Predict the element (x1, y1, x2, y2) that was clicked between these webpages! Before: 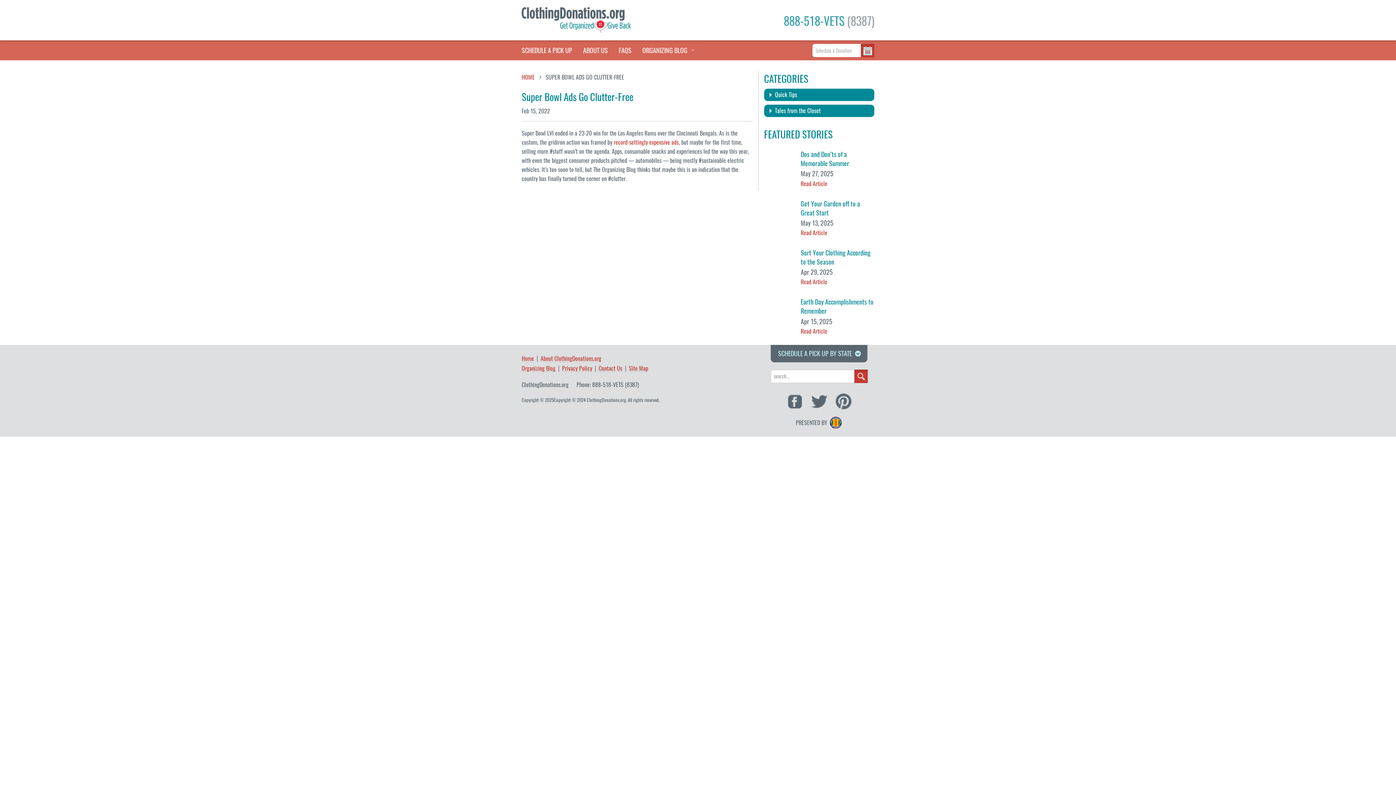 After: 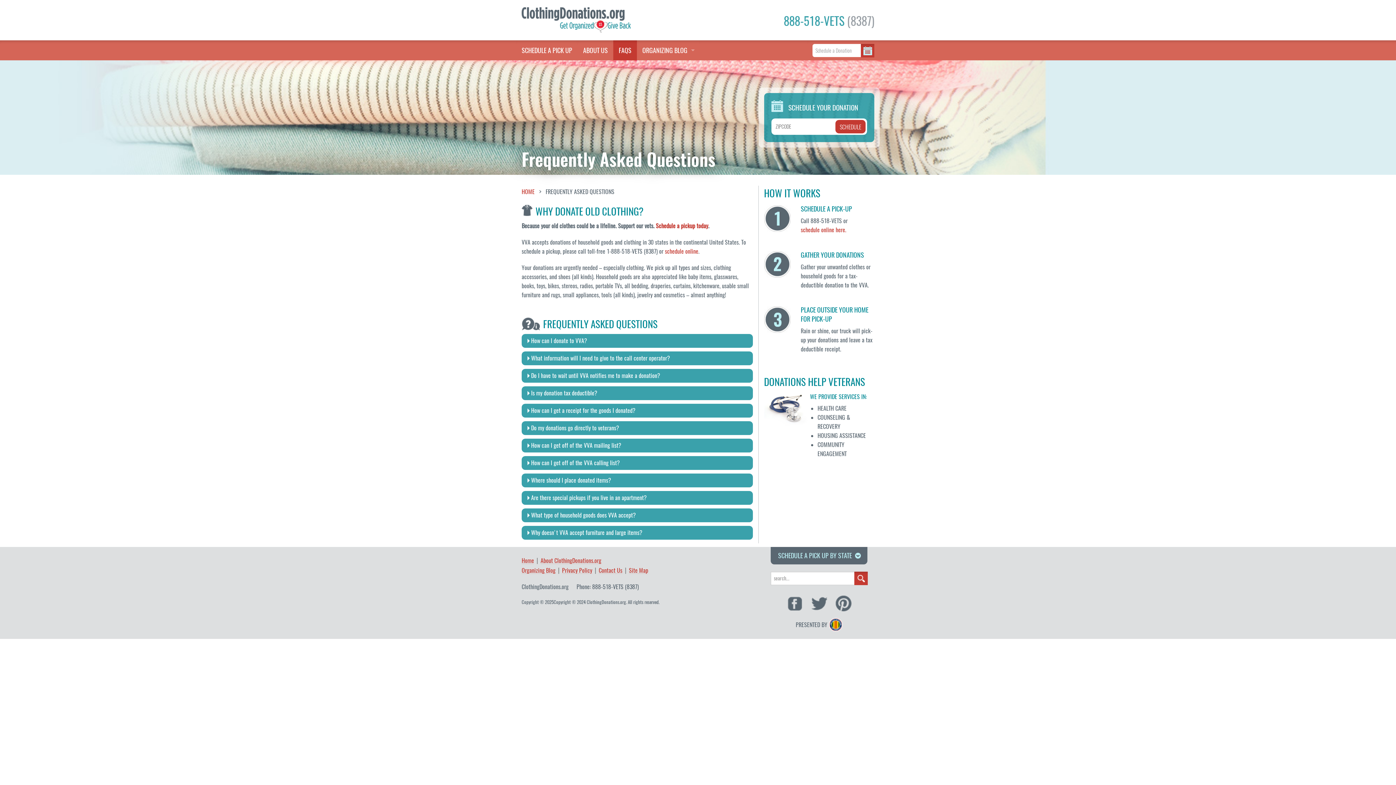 Action: label: FAQS bbox: (613, 40, 637, 60)